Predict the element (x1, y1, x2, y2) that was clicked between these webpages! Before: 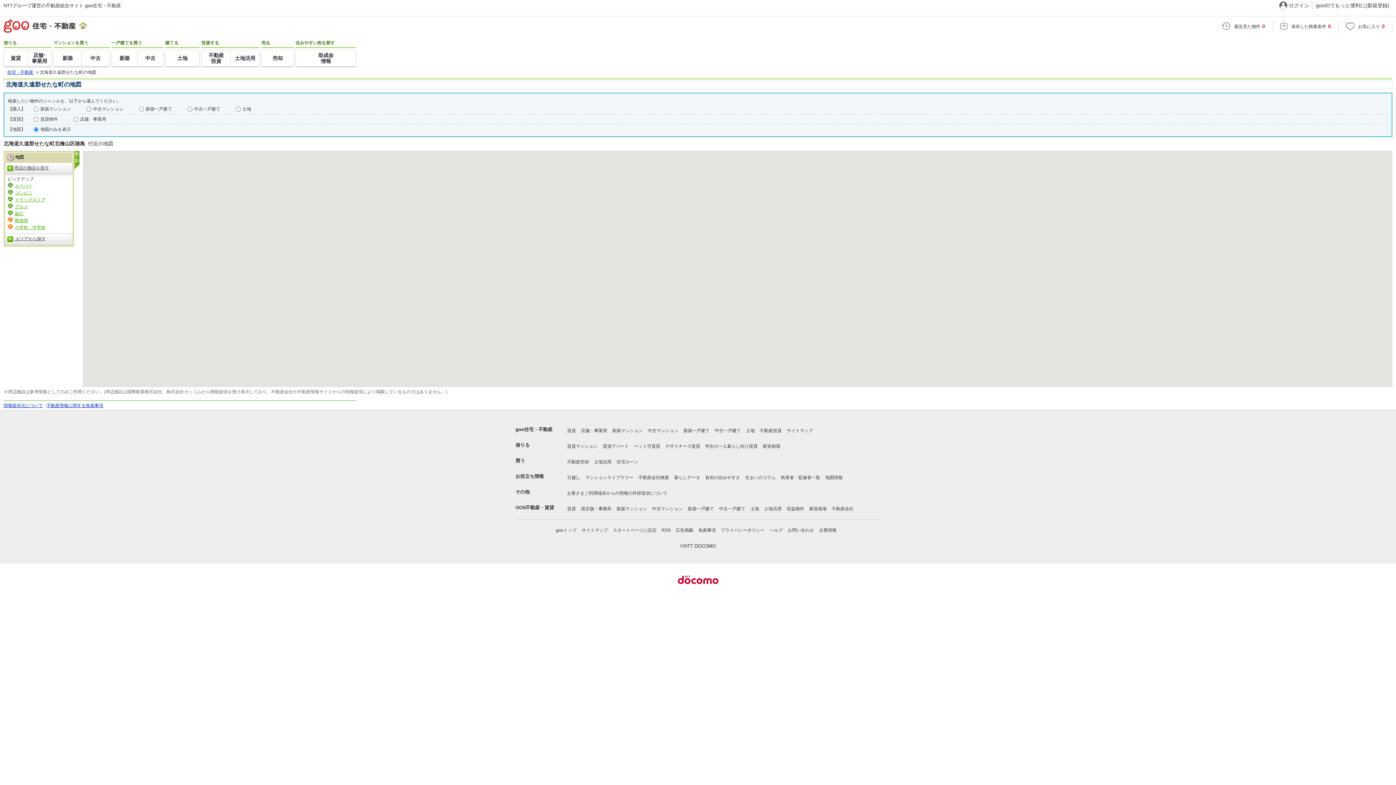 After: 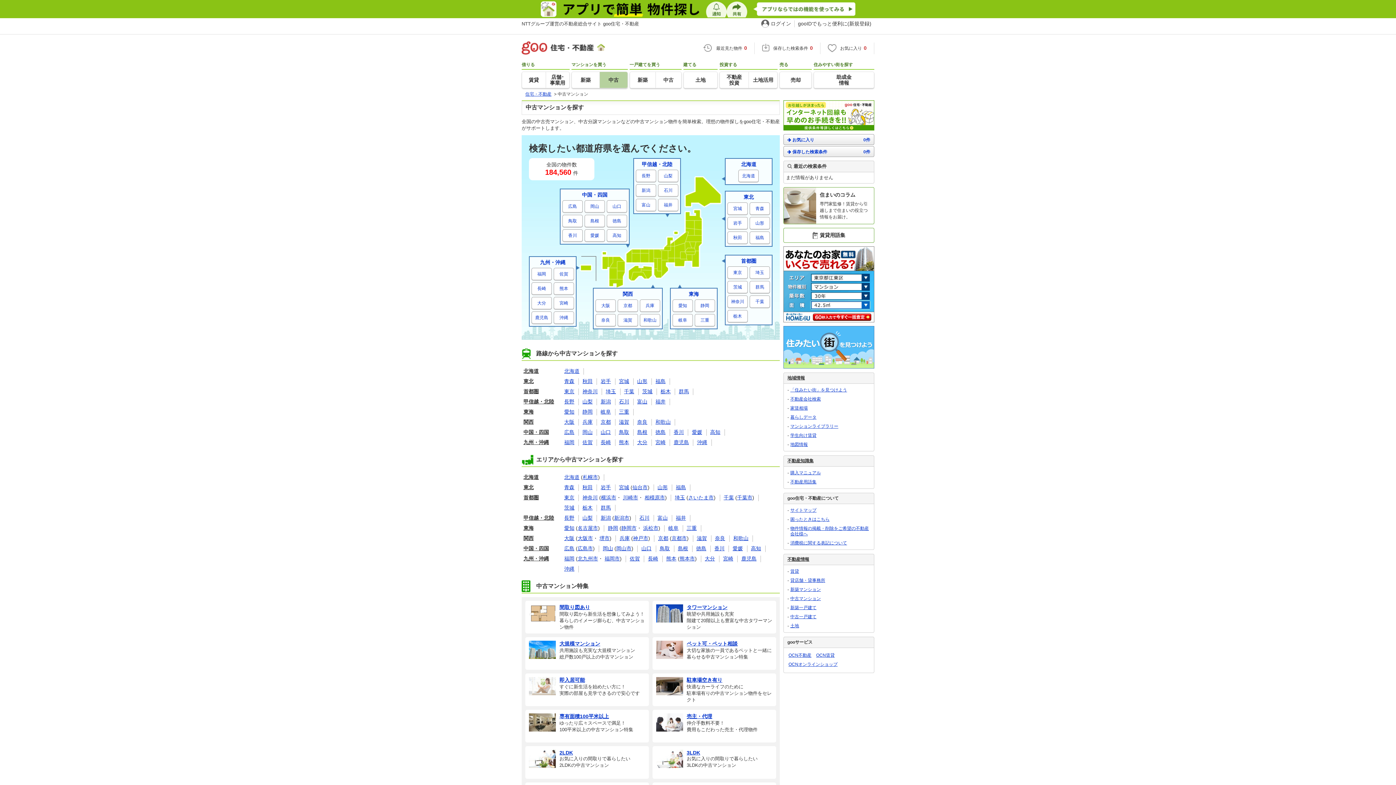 Action: label: 中古マンション bbox: (648, 428, 678, 433)